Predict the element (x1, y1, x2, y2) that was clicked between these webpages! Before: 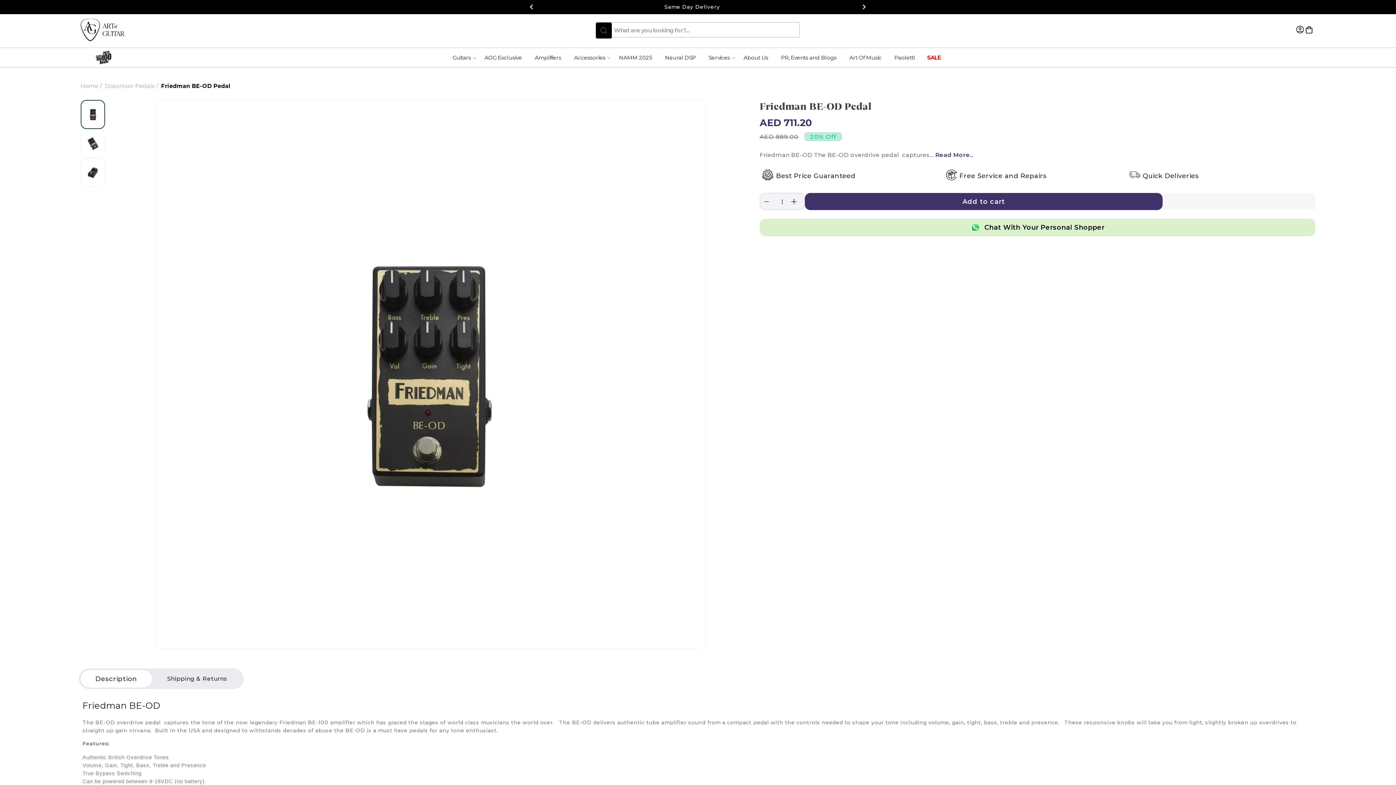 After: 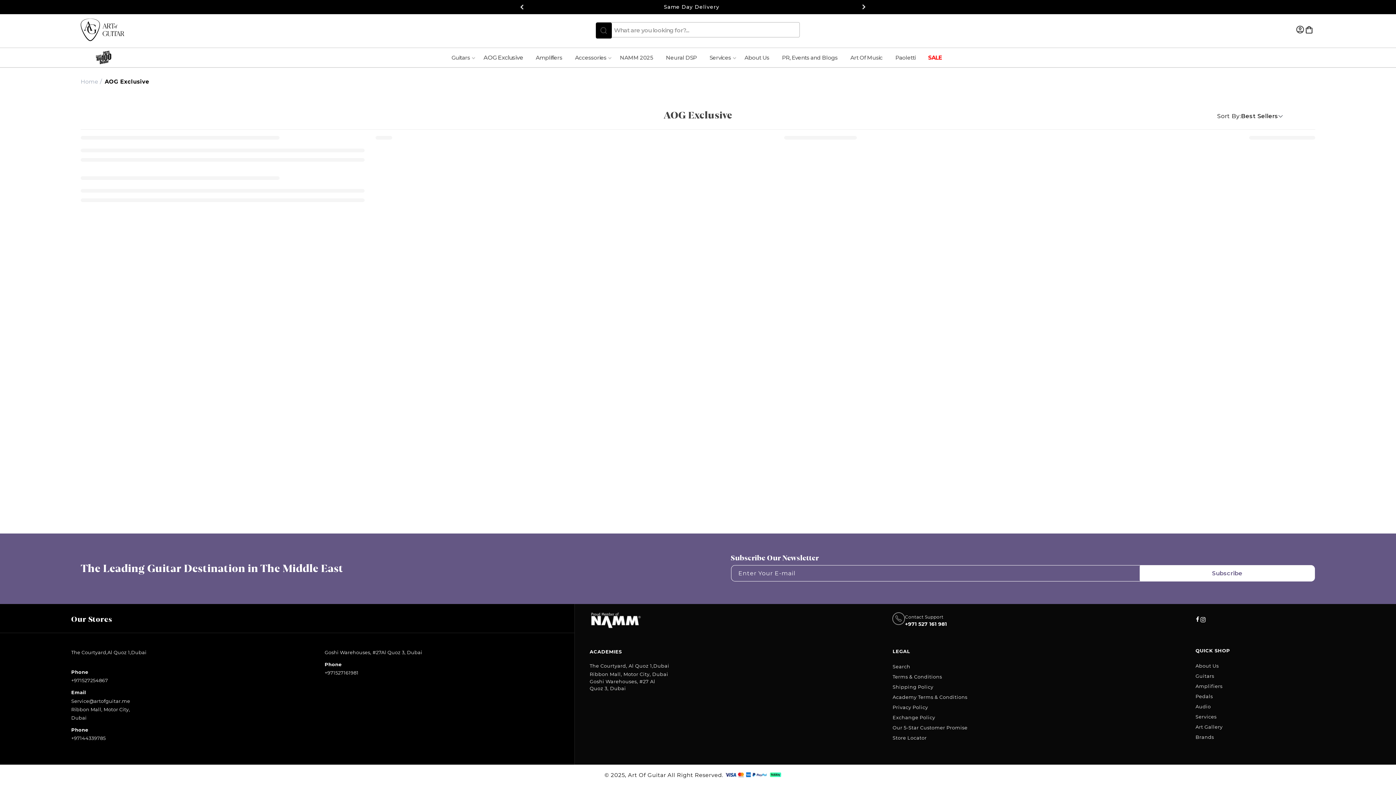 Action: label: AOG Exclusive bbox: (477, 49, 527, 65)